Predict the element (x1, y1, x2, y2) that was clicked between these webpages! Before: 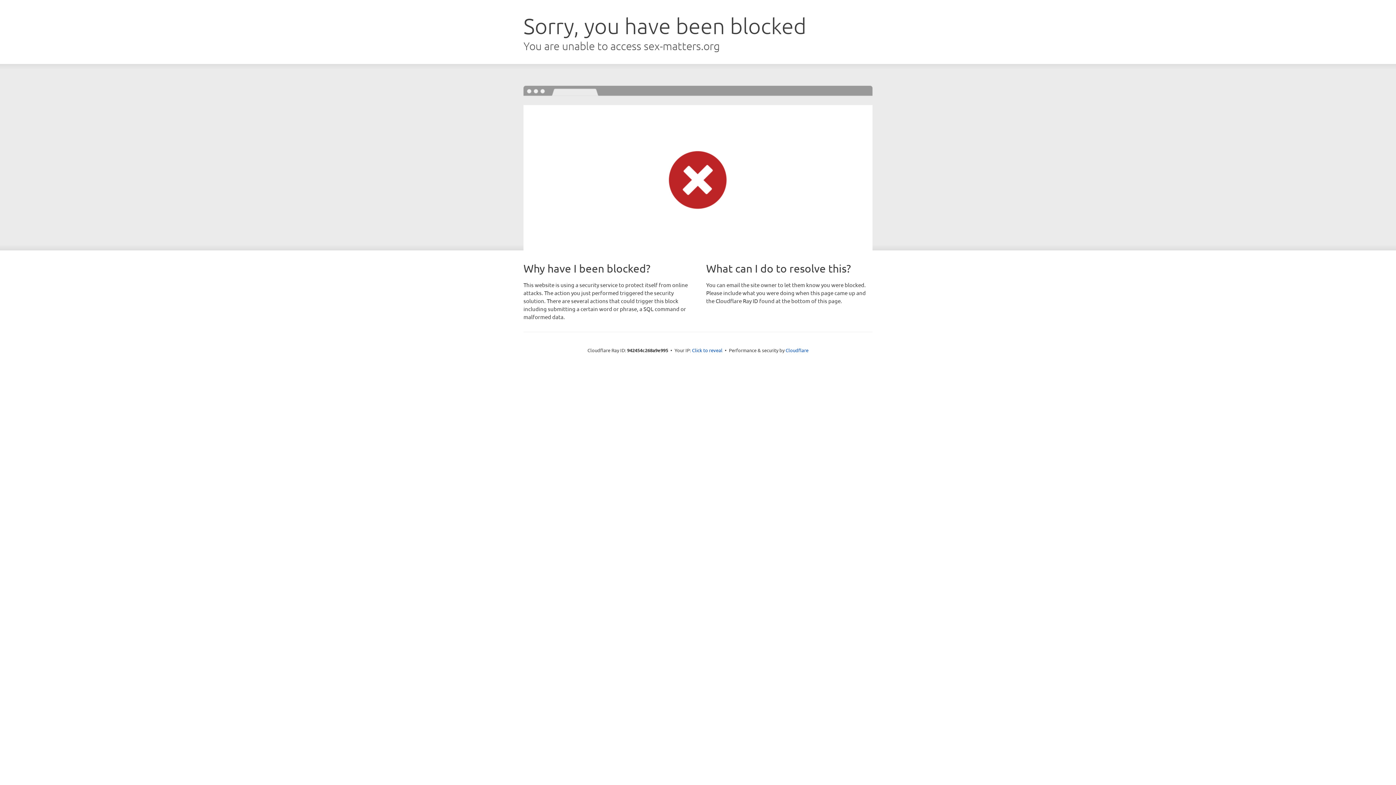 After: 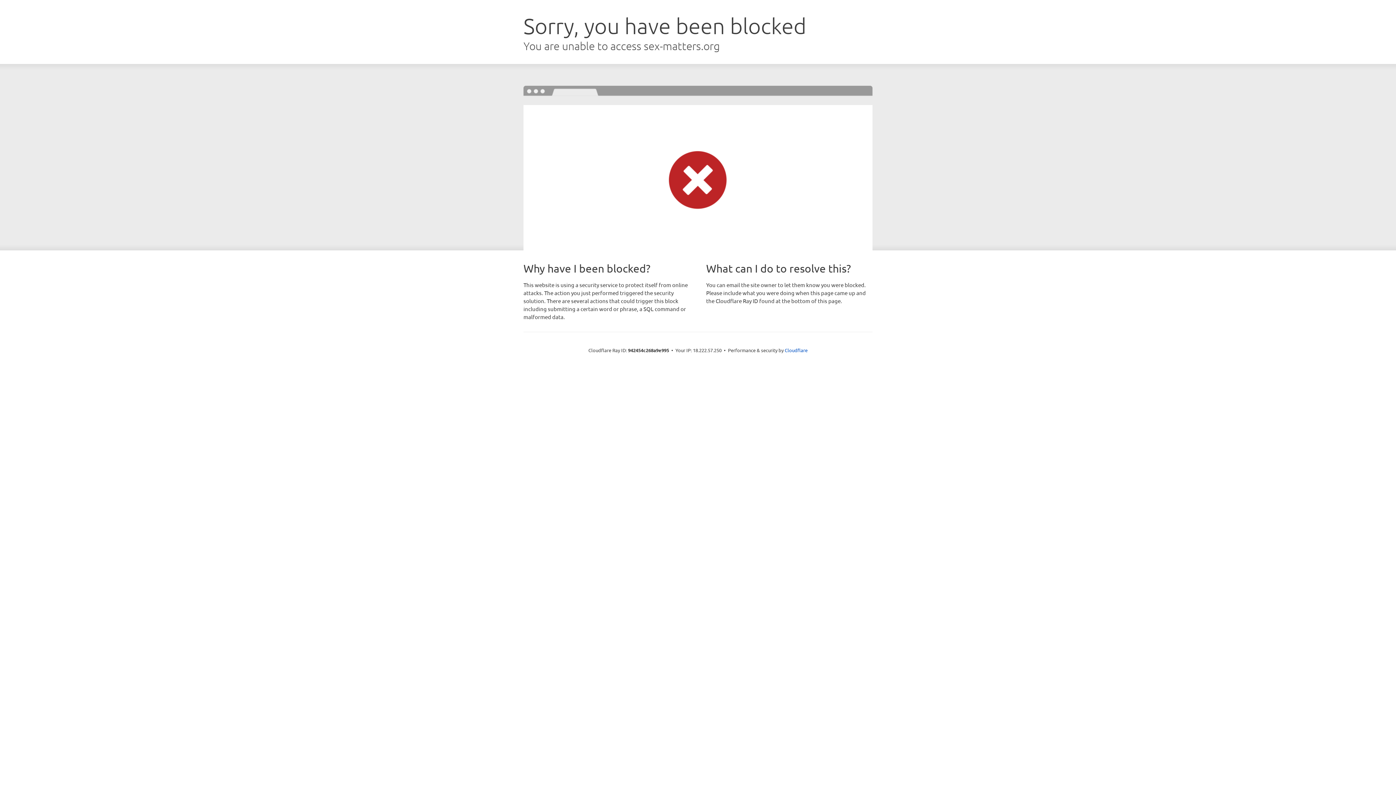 Action: bbox: (692, 346, 722, 353) label: Click to reveal